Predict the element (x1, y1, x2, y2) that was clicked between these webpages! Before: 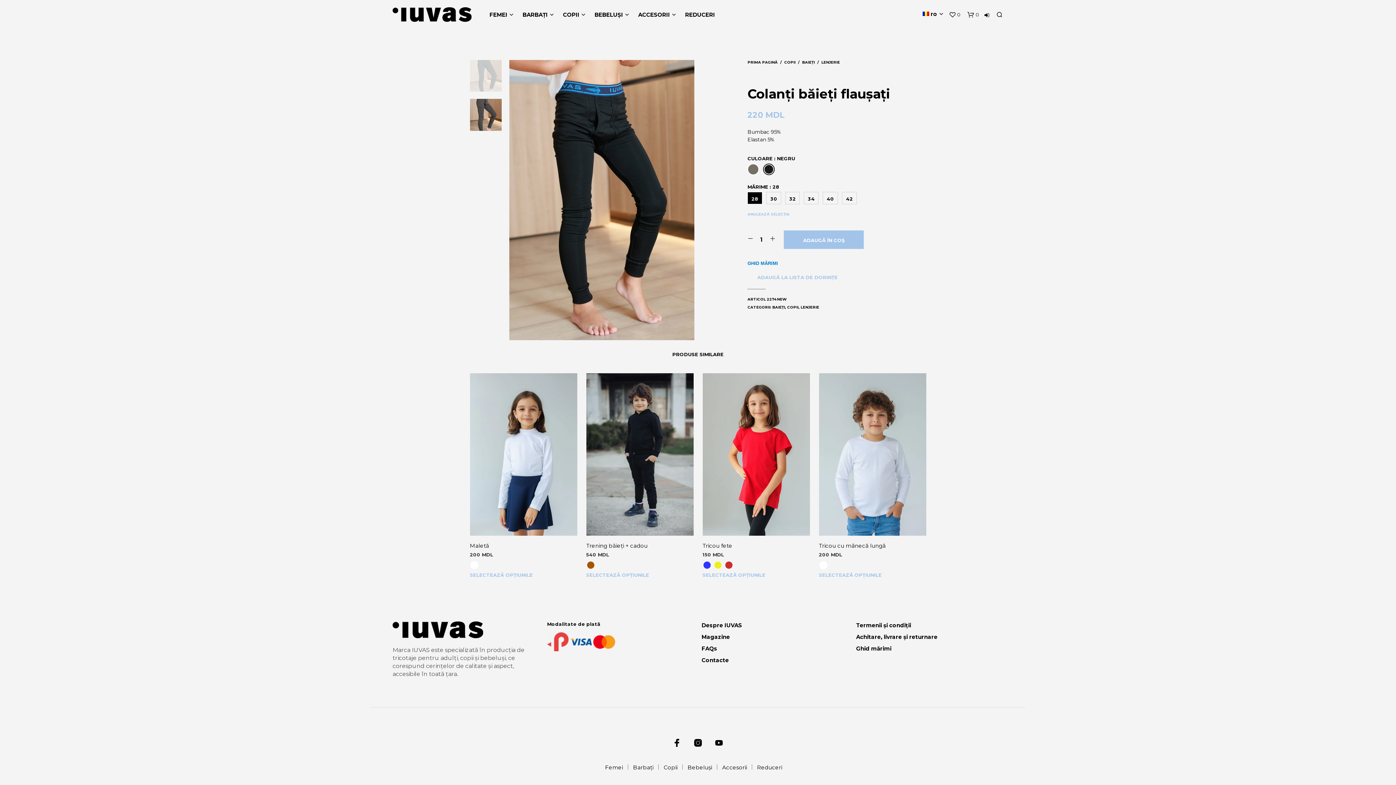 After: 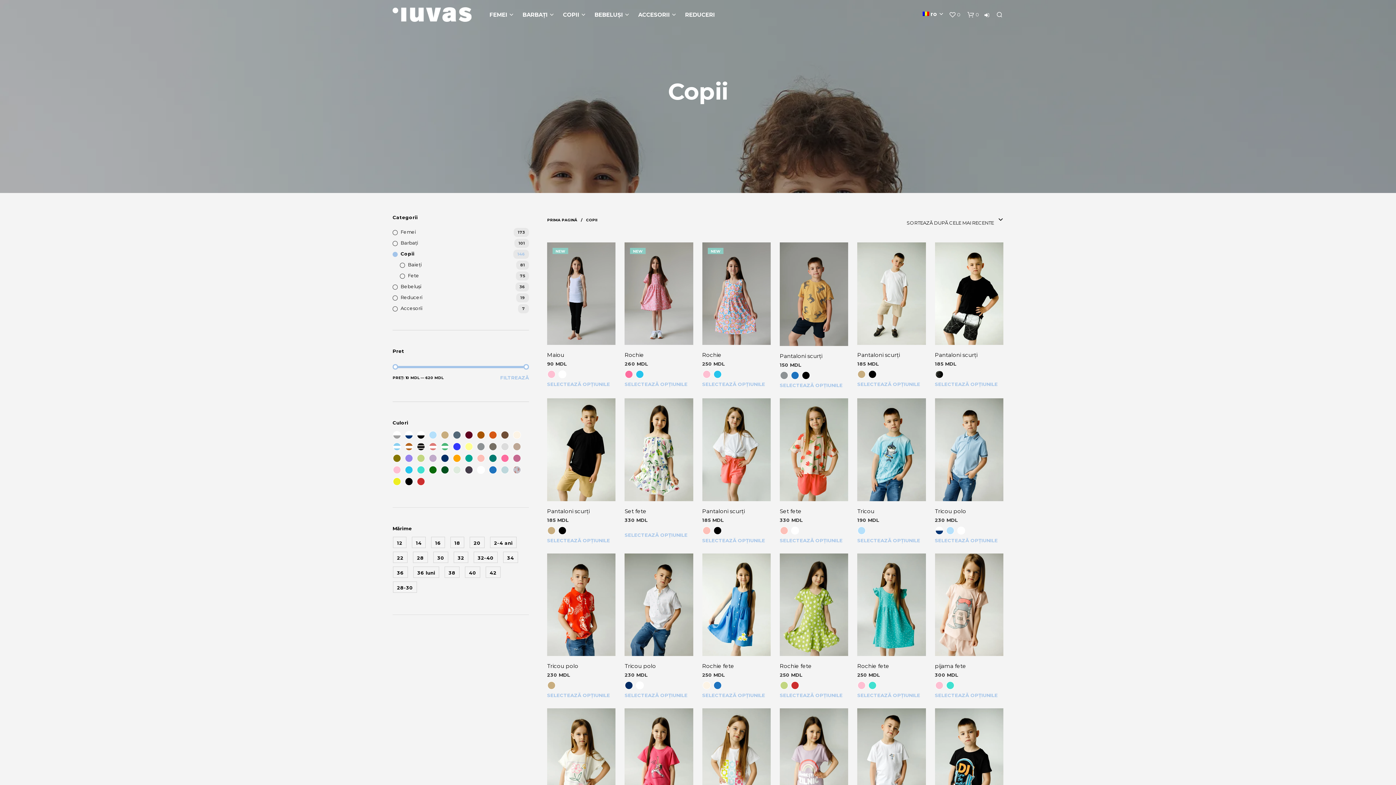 Action: label: Copii bbox: (663, 764, 677, 771)